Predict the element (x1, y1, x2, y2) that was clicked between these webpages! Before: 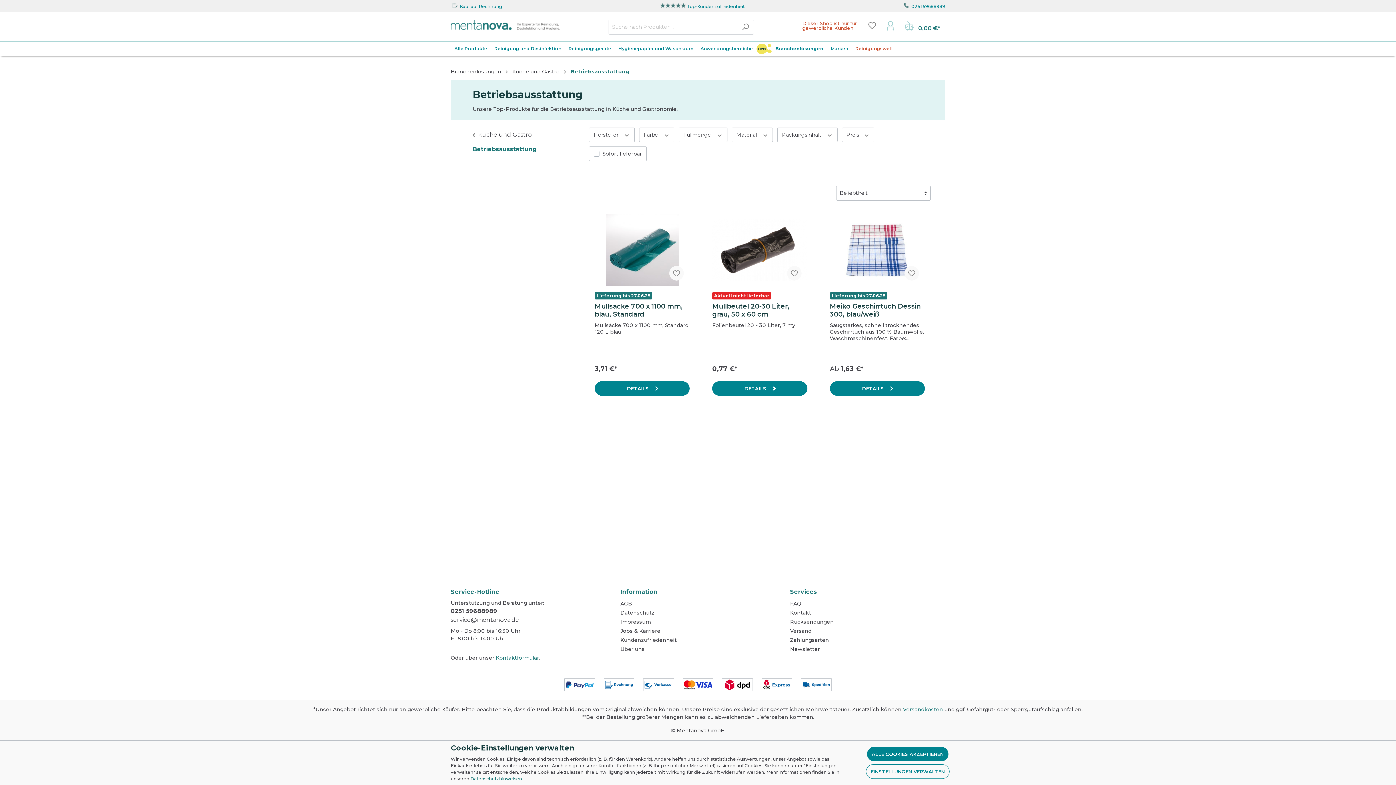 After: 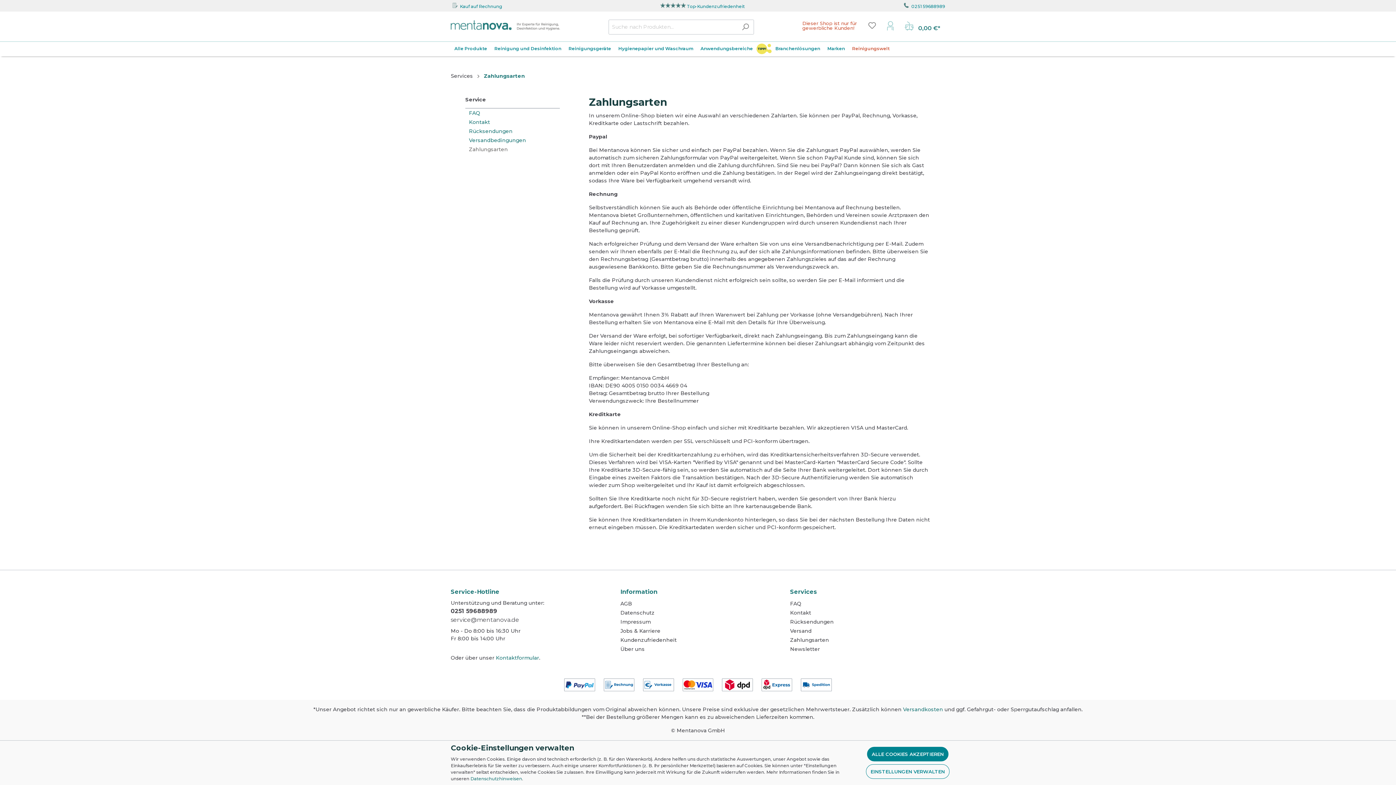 Action: label: Zahlungsarten bbox: (790, 637, 829, 643)